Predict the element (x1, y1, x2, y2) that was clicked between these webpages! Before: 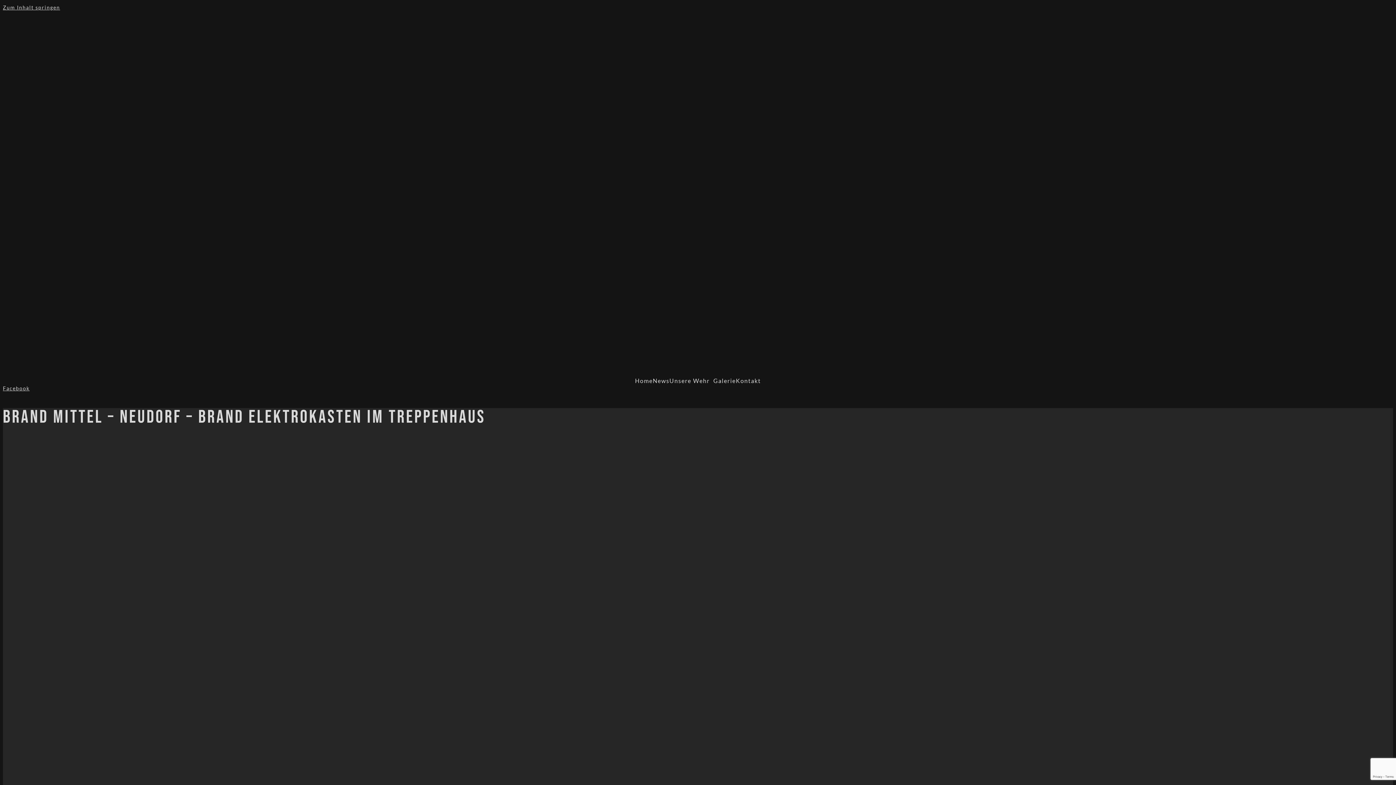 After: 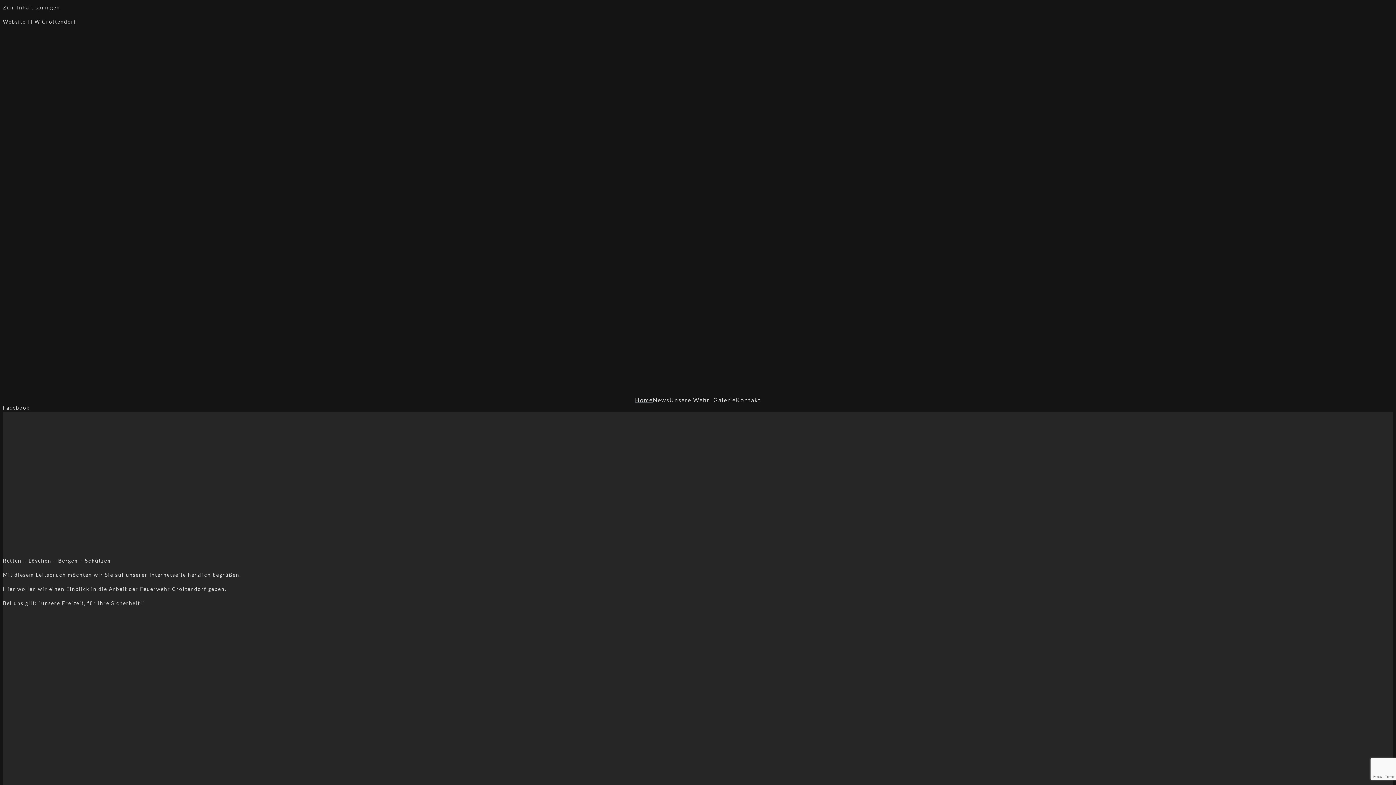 Action: bbox: (2, 370, 1093, 376)